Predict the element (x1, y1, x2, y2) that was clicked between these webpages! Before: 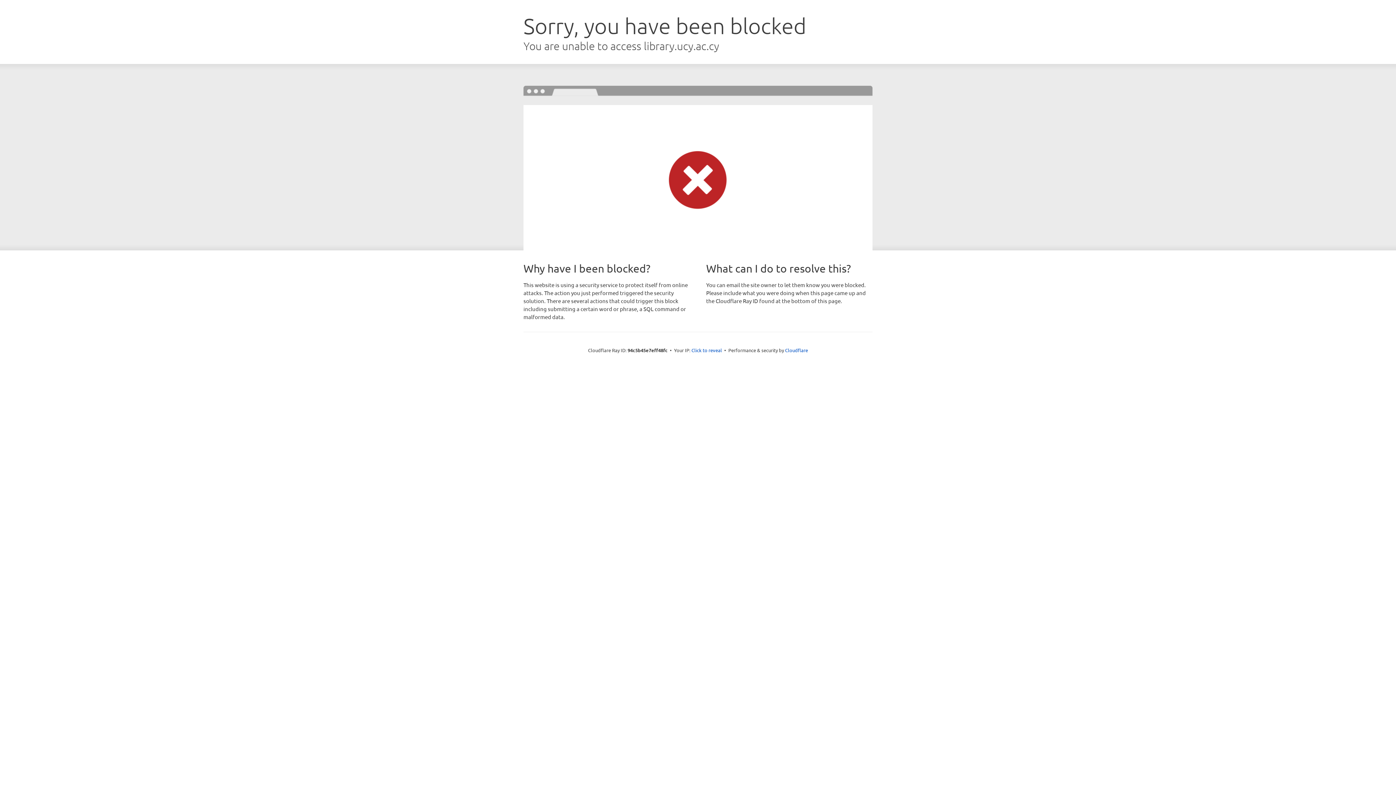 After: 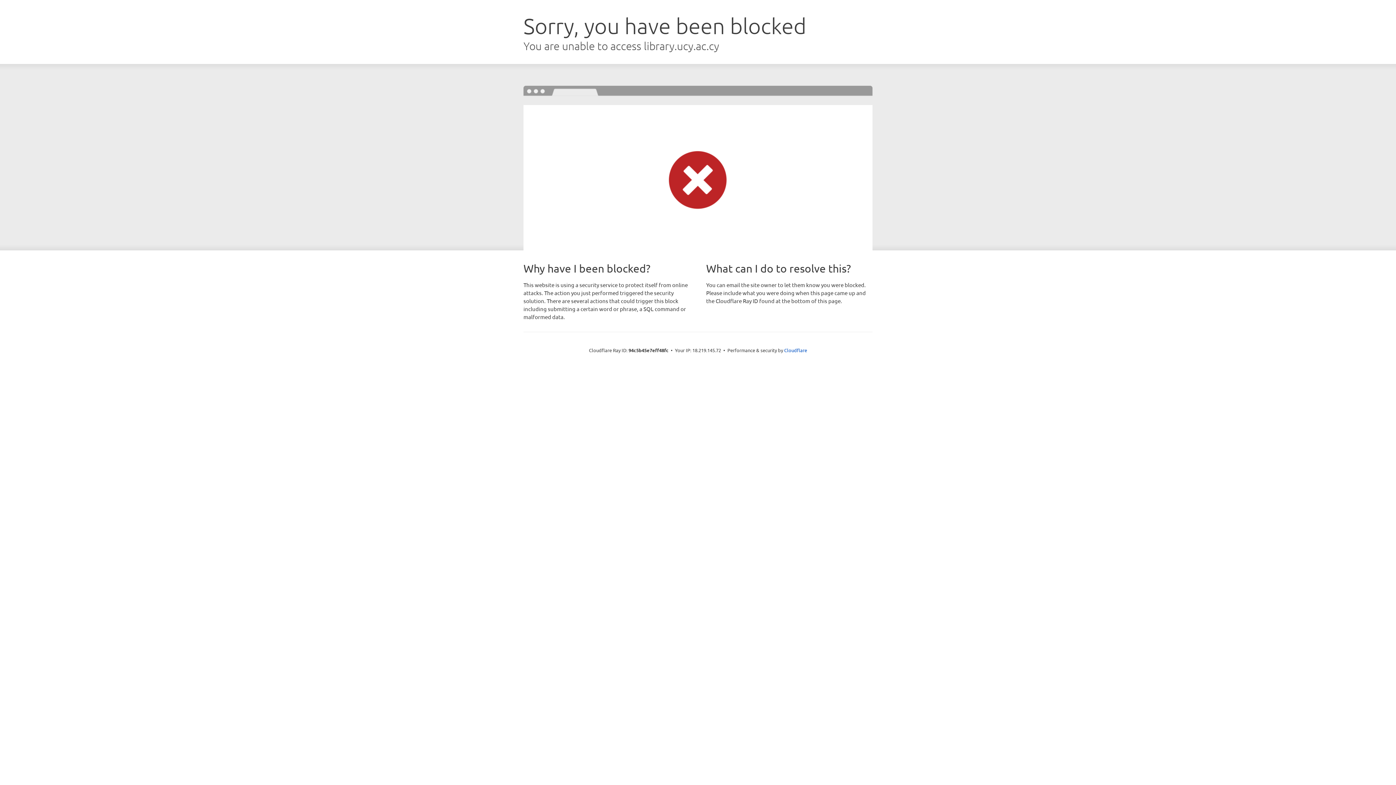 Action: bbox: (691, 346, 722, 353) label: Click to reveal